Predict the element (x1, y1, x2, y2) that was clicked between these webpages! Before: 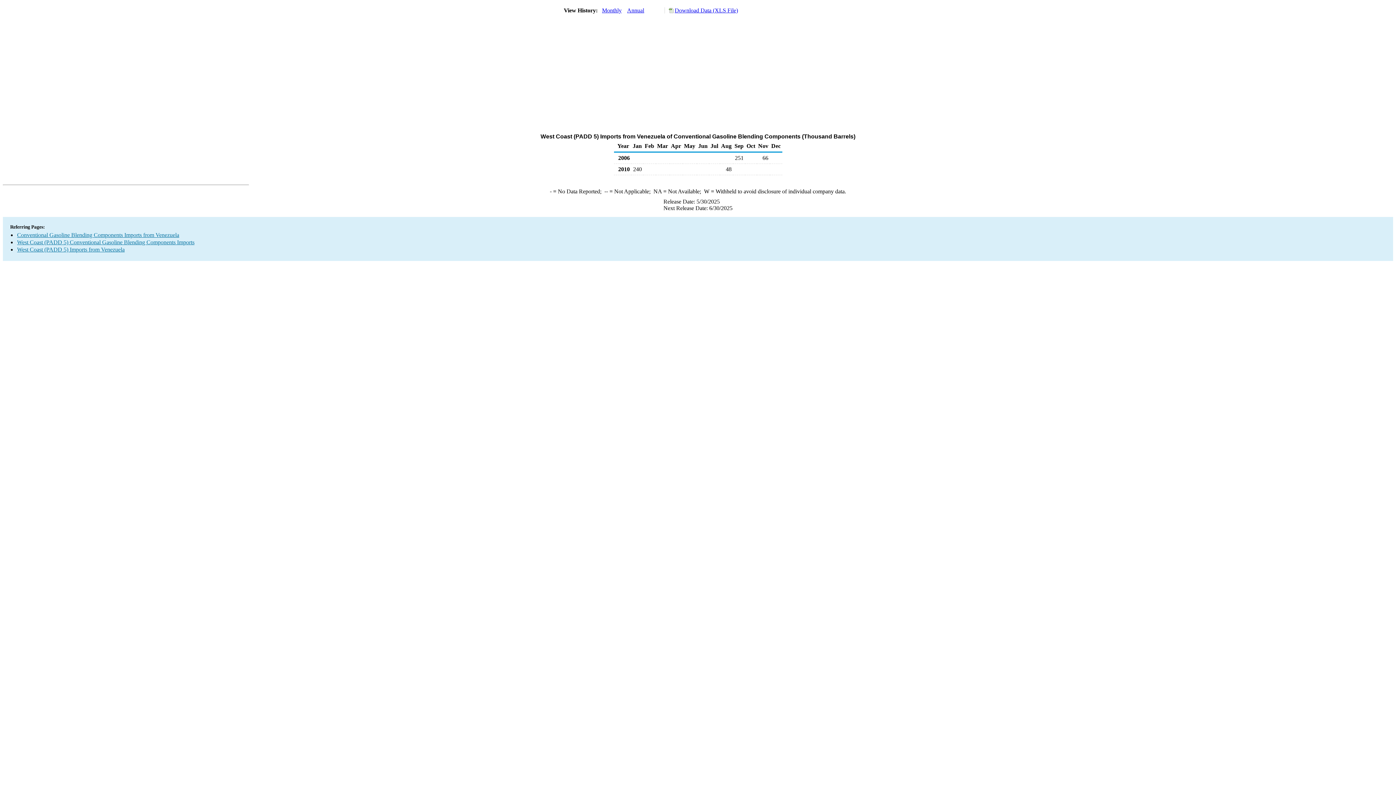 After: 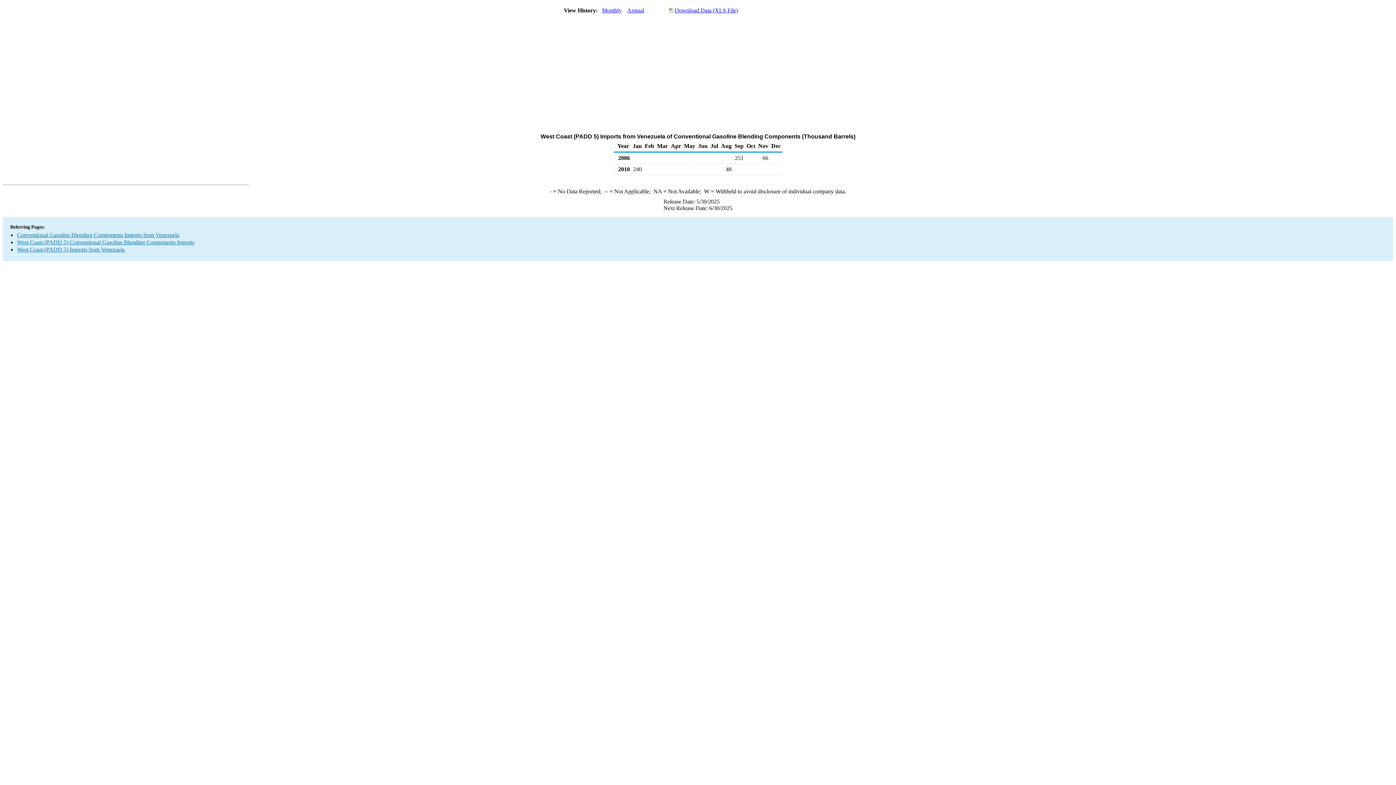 Action: bbox: (602, 7, 621, 13) label: Monthly